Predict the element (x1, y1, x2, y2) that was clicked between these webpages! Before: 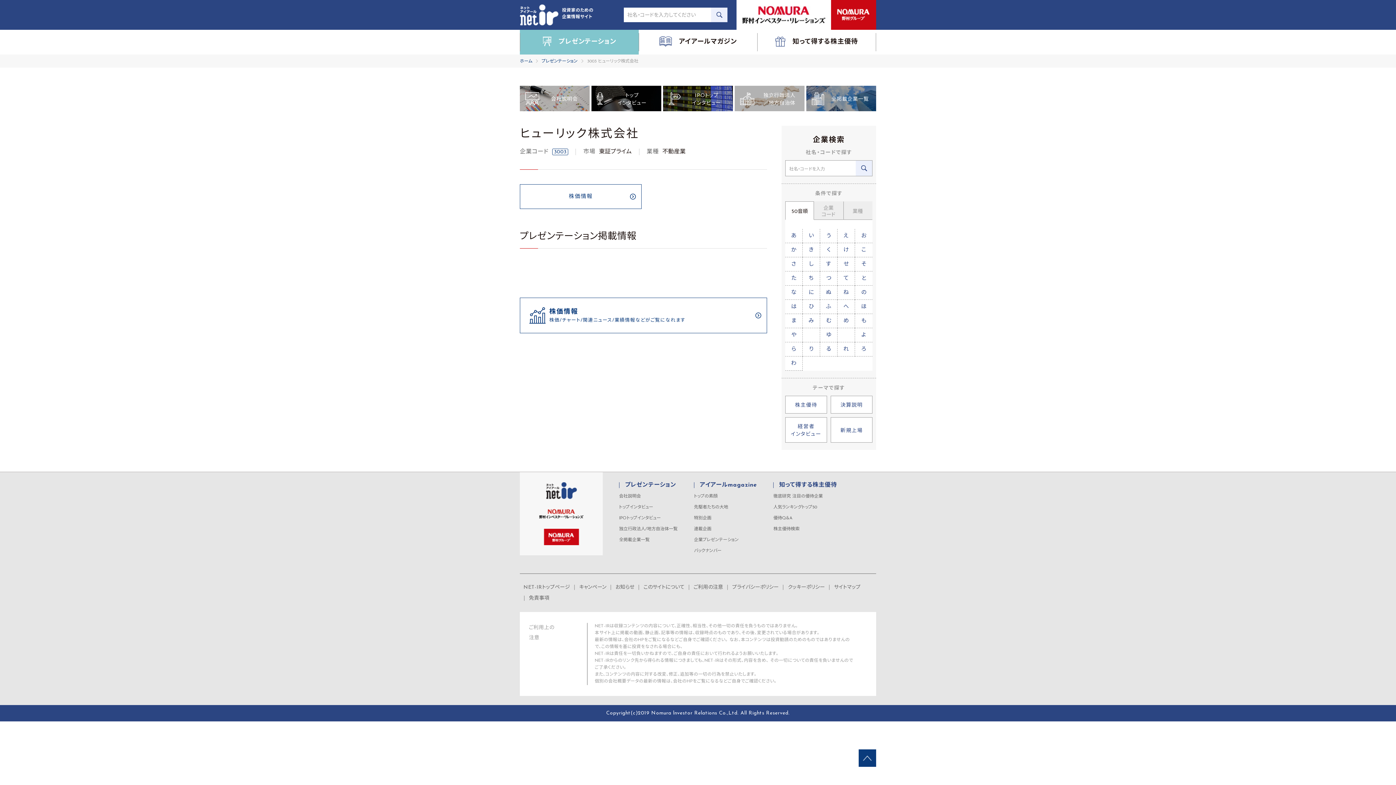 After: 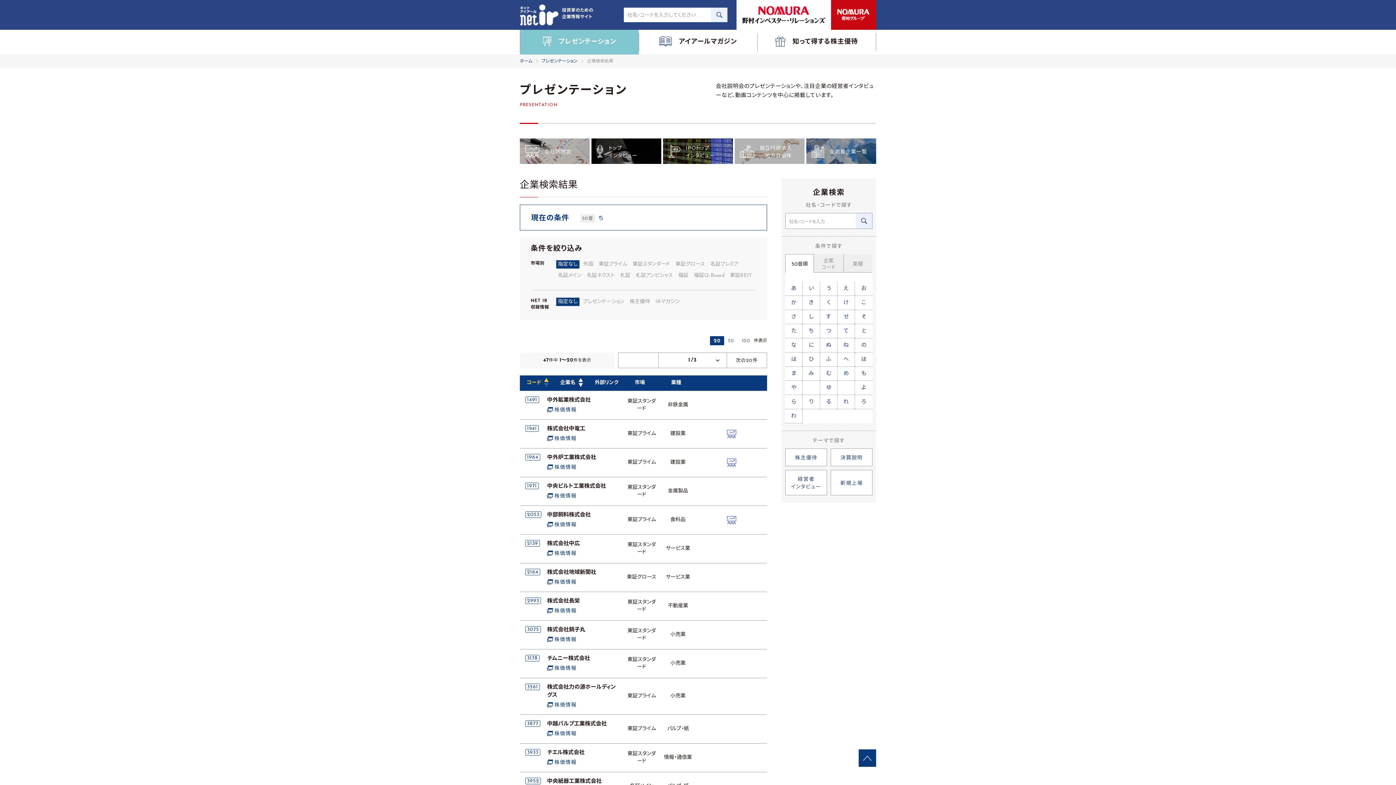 Action: bbox: (802, 271, 820, 285) label: ち